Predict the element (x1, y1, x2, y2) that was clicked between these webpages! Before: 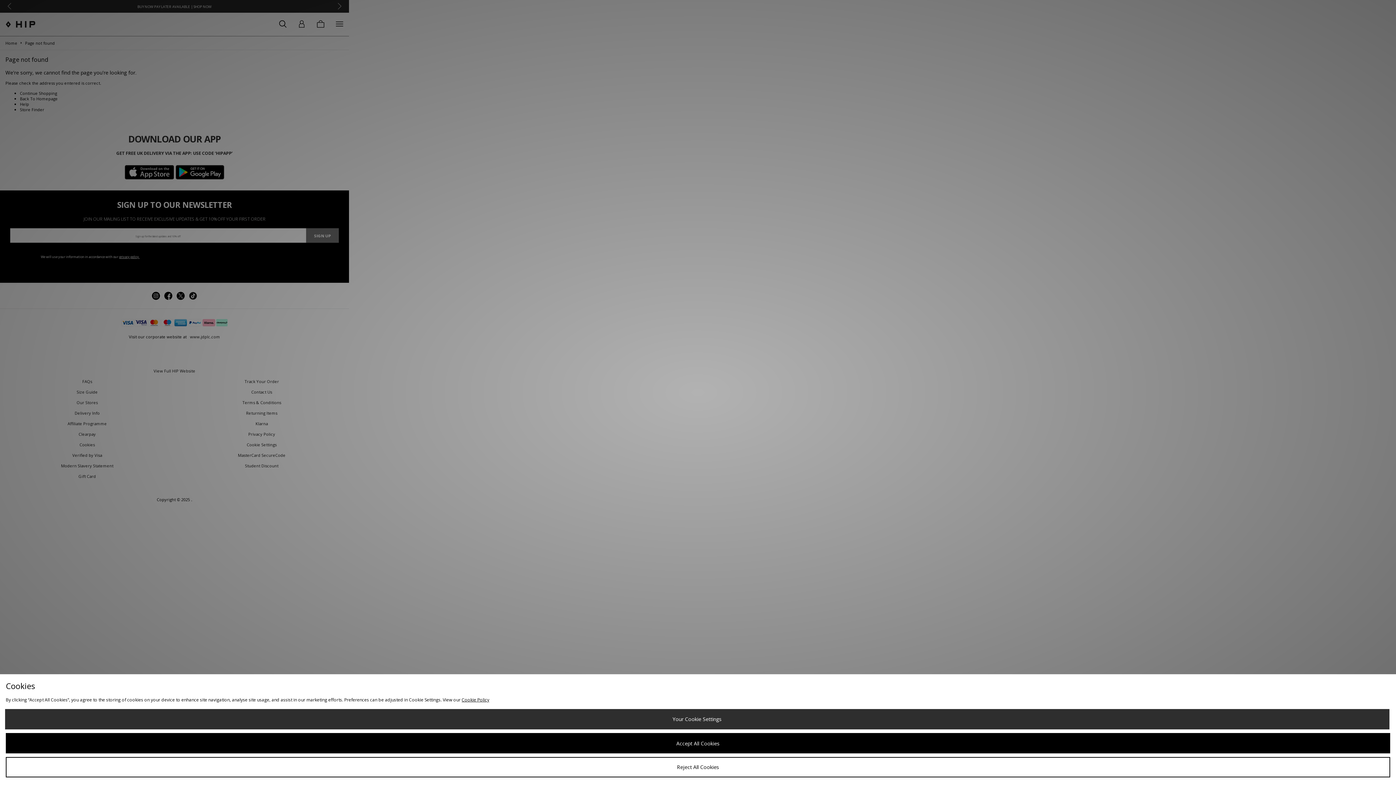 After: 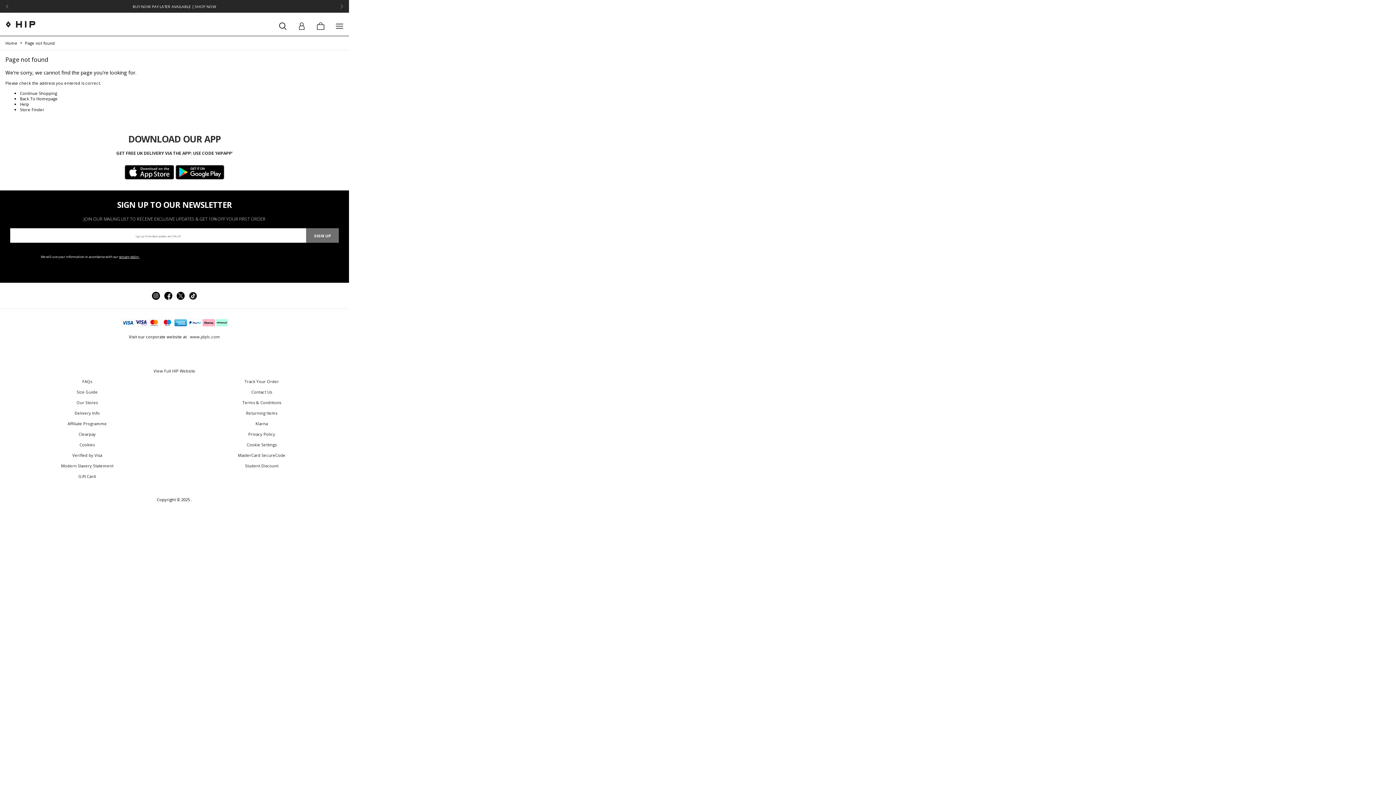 Action: bbox: (5, 733, 1390, 753) label: Accept All Cookies